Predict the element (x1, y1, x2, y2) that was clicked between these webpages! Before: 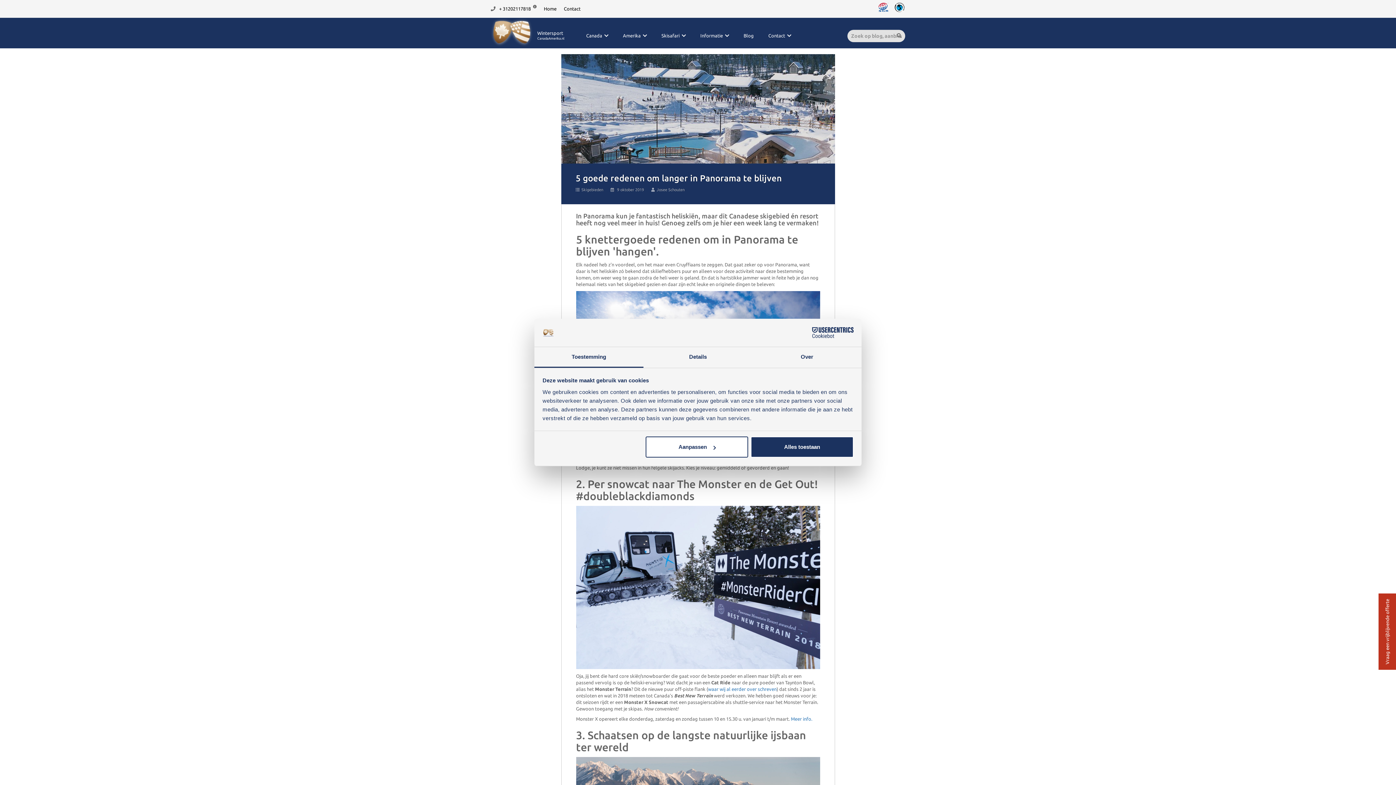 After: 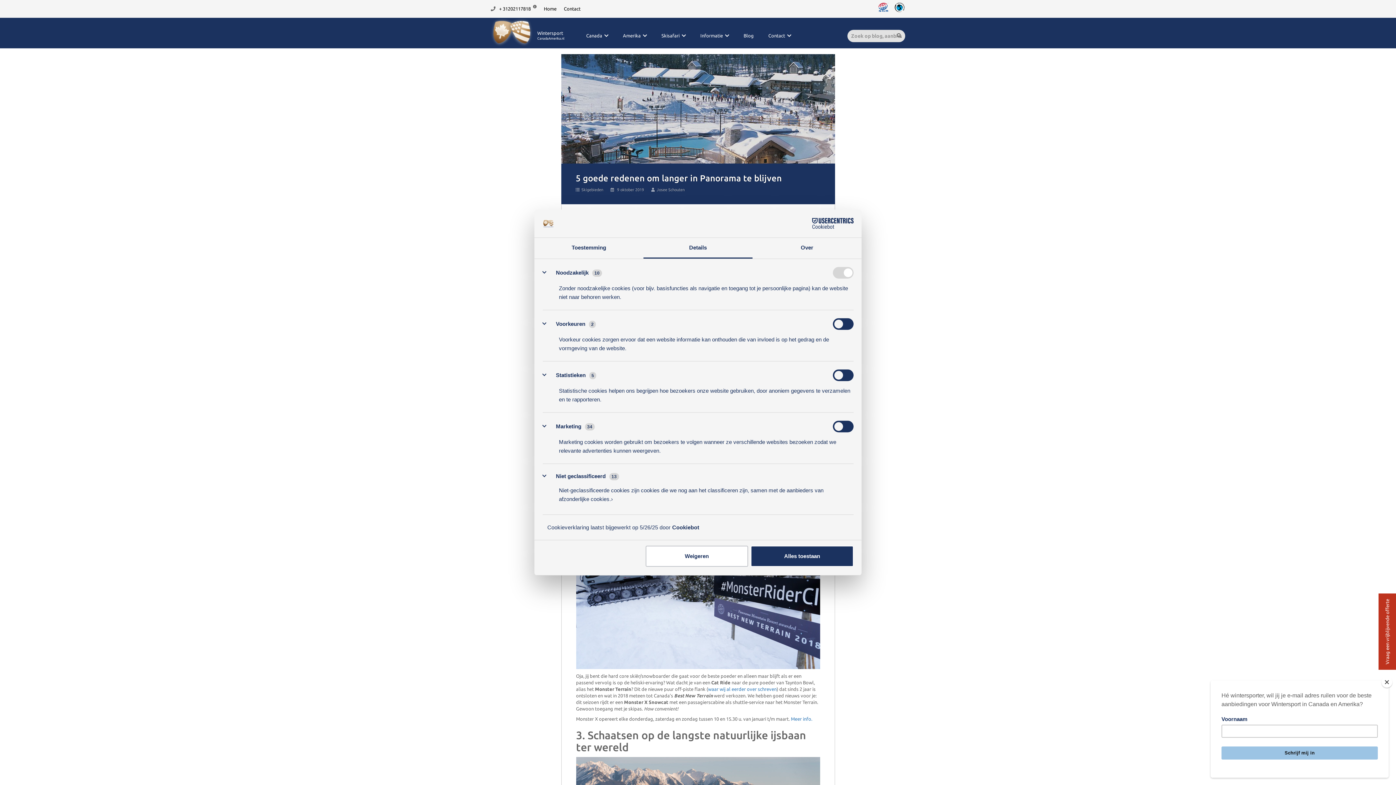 Action: bbox: (645, 436, 748, 457) label: Aanpassen